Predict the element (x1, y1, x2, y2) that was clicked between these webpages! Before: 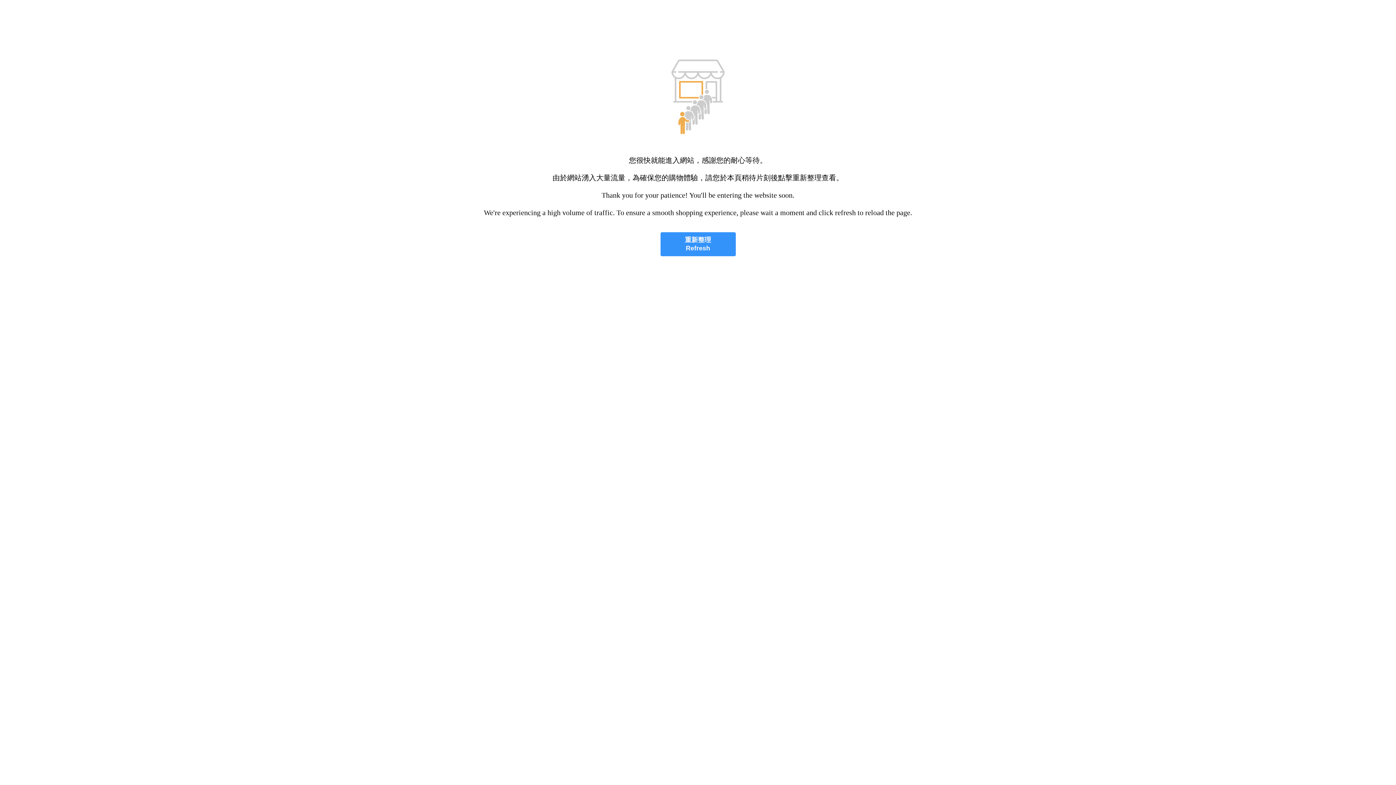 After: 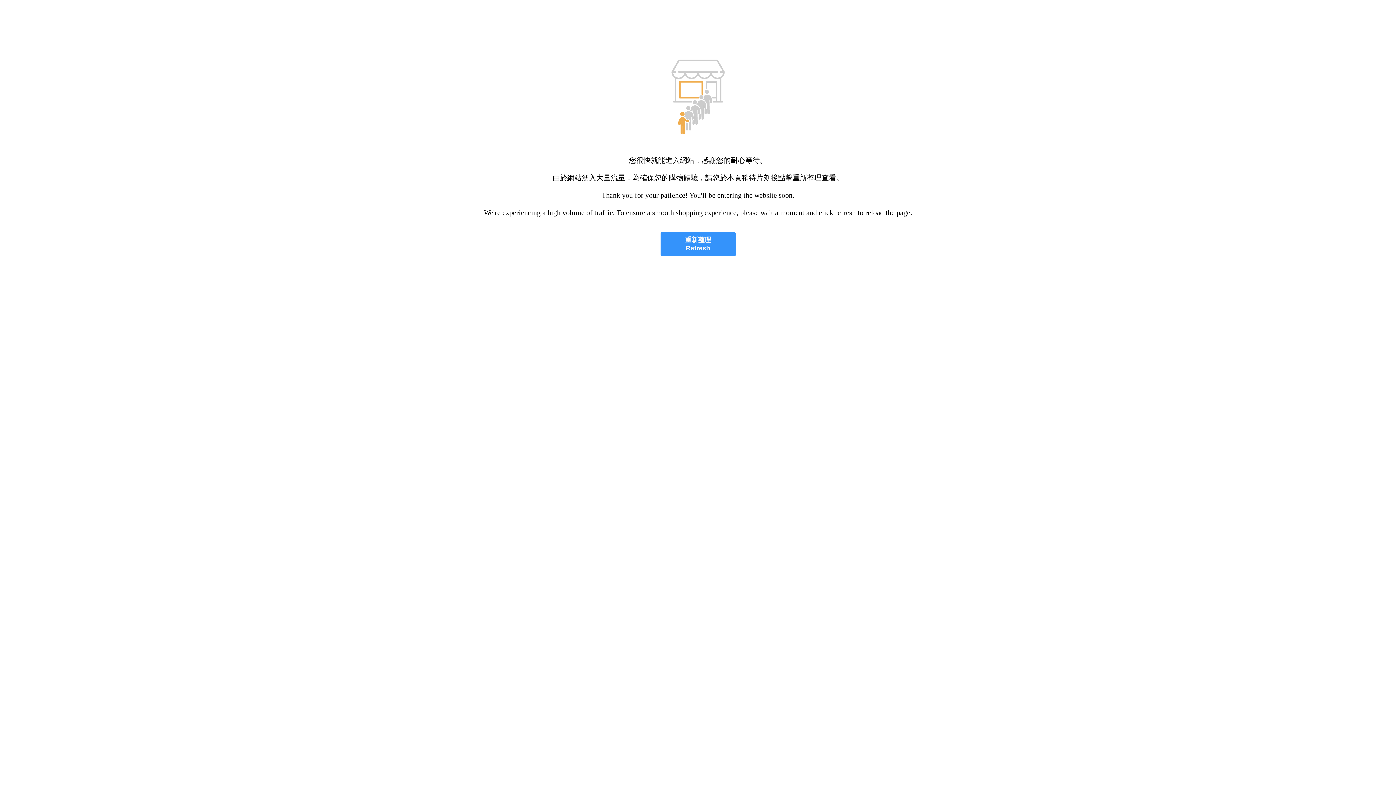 Action: bbox: (660, 232, 735, 256) label: 重新整理
Refresh